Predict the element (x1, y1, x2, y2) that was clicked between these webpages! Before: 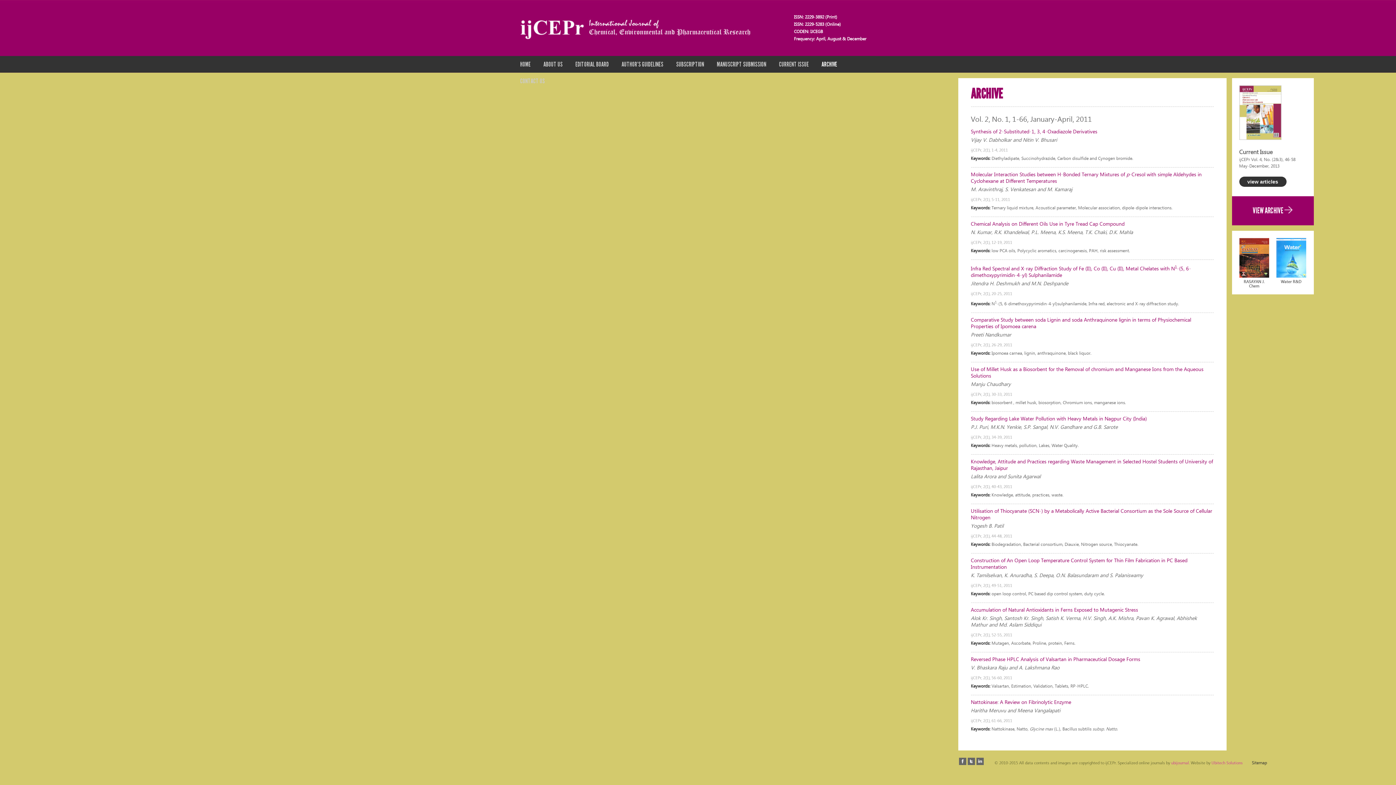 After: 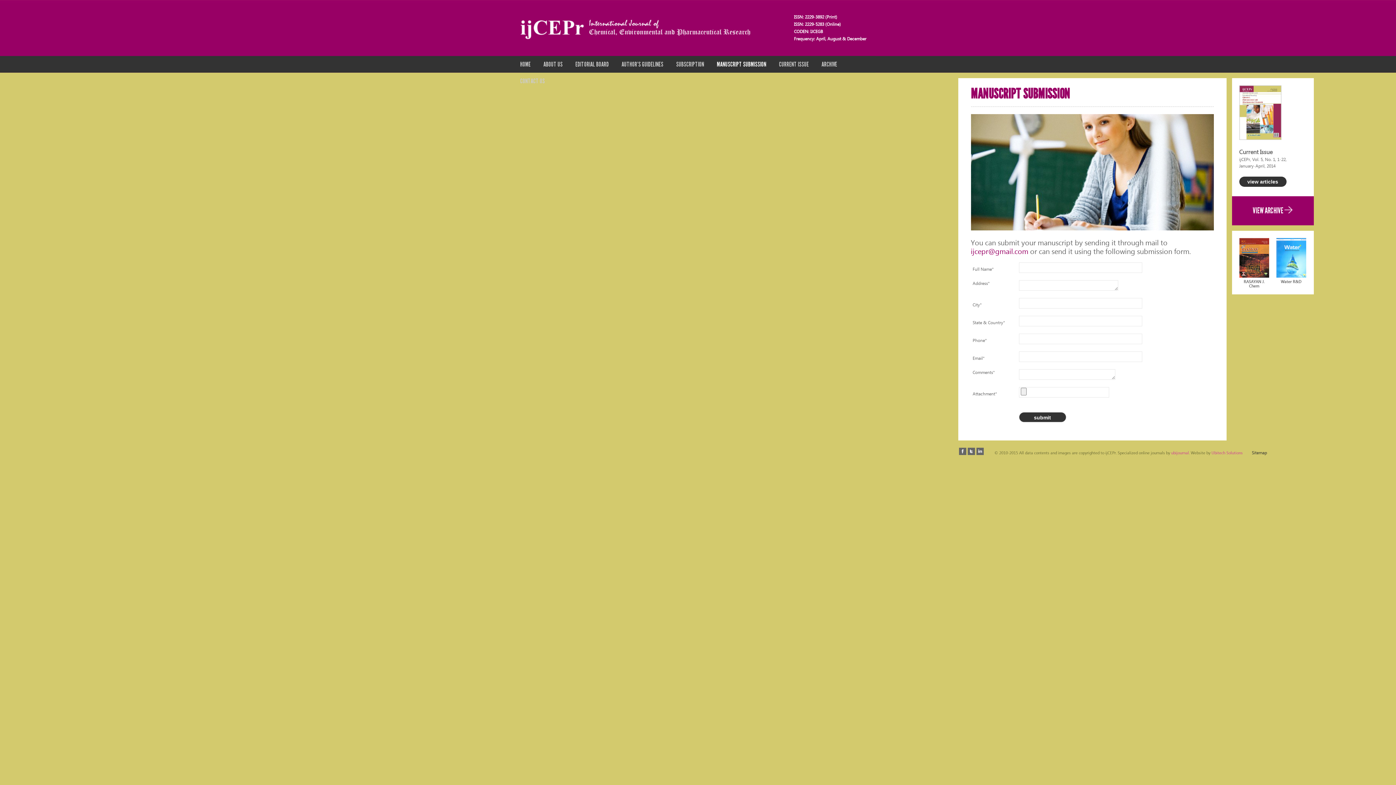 Action: bbox: (717, 56, 779, 72) label: MANUSCRIPT SUBMISSION